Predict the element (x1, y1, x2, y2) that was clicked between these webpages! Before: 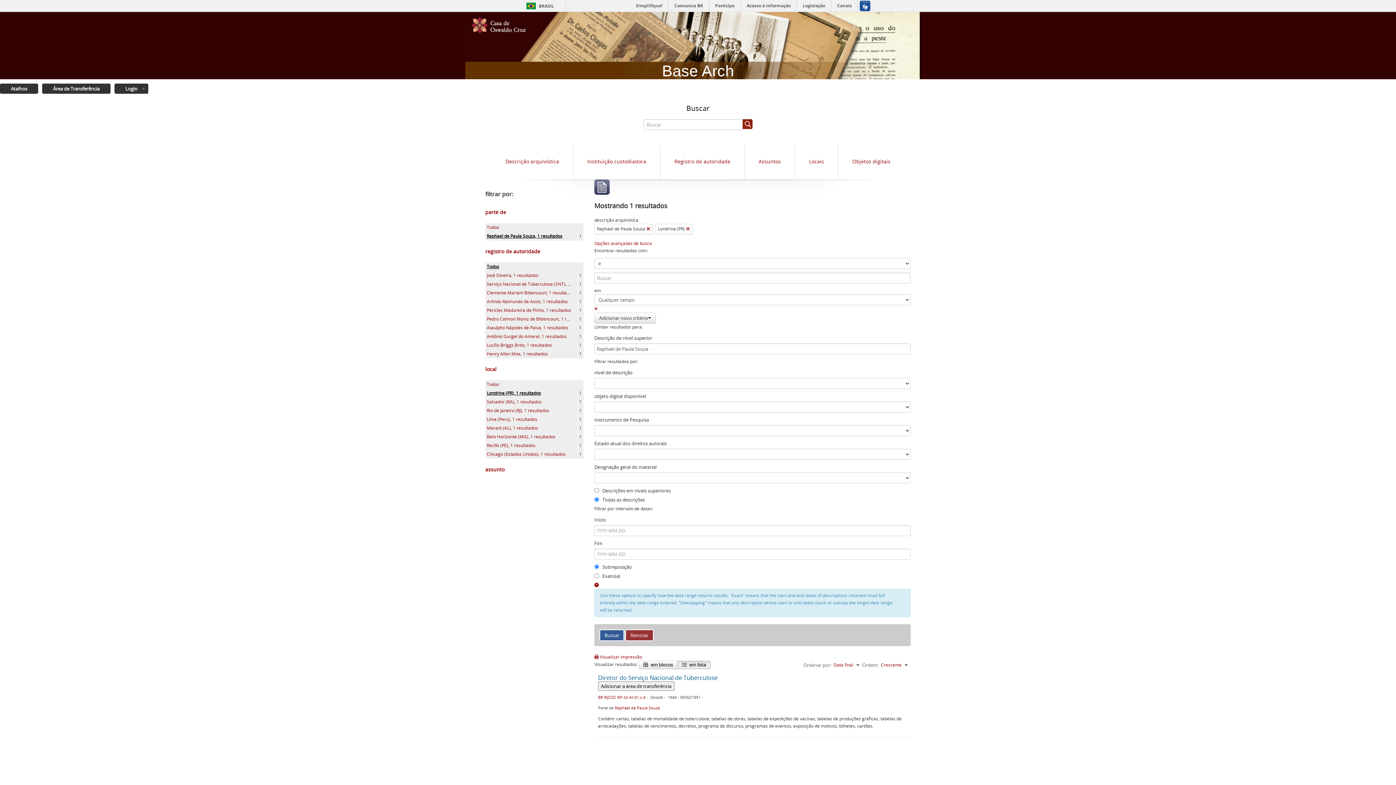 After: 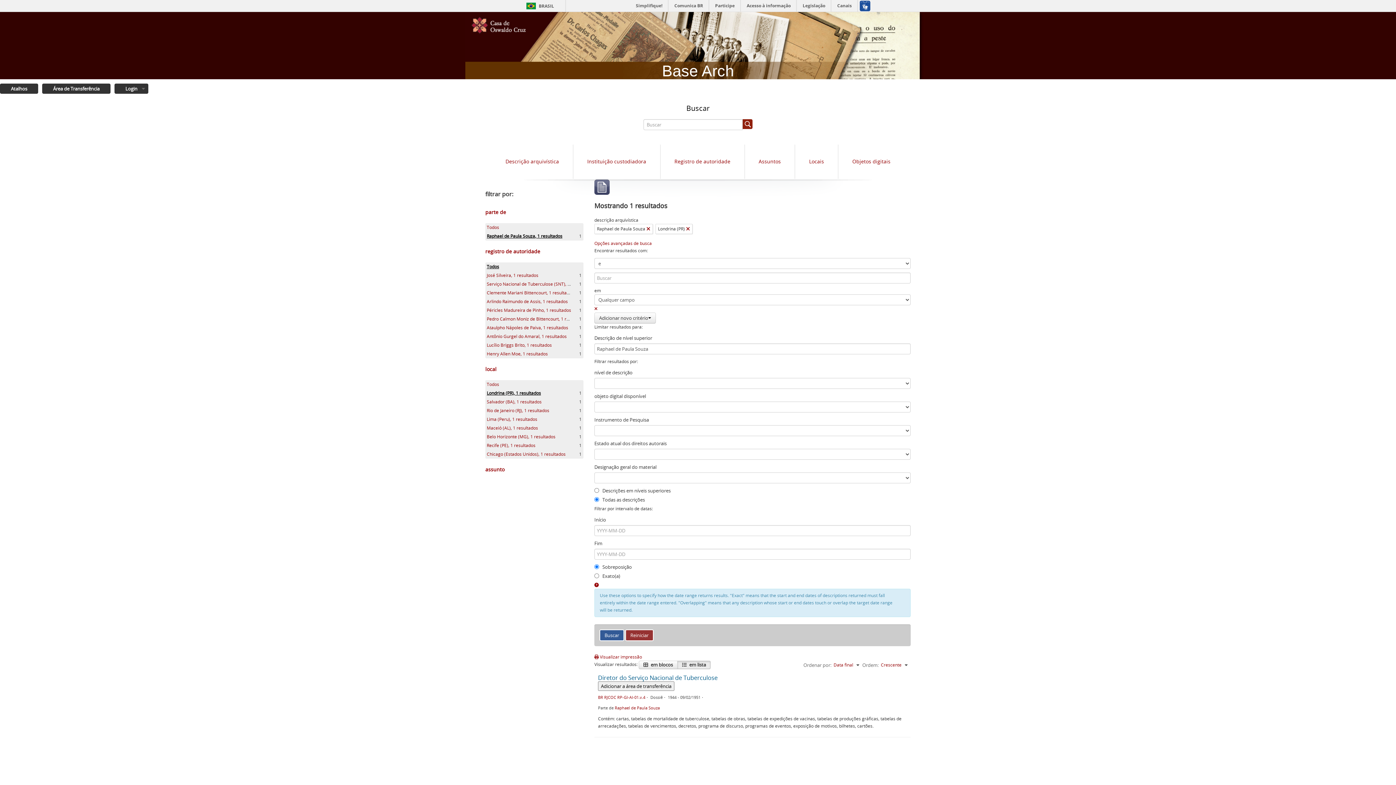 Action: label: Portal COC bbox: (465, 18, 520, 36)